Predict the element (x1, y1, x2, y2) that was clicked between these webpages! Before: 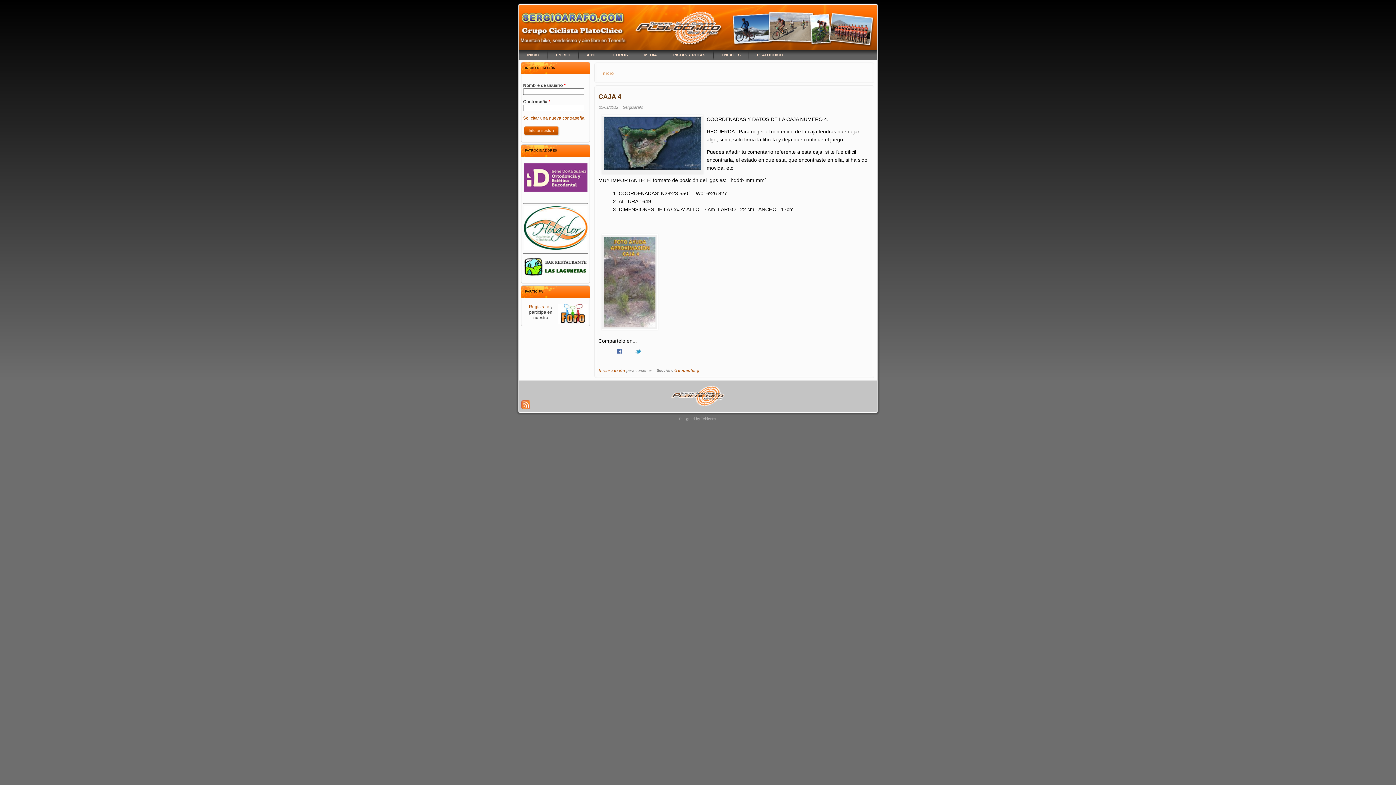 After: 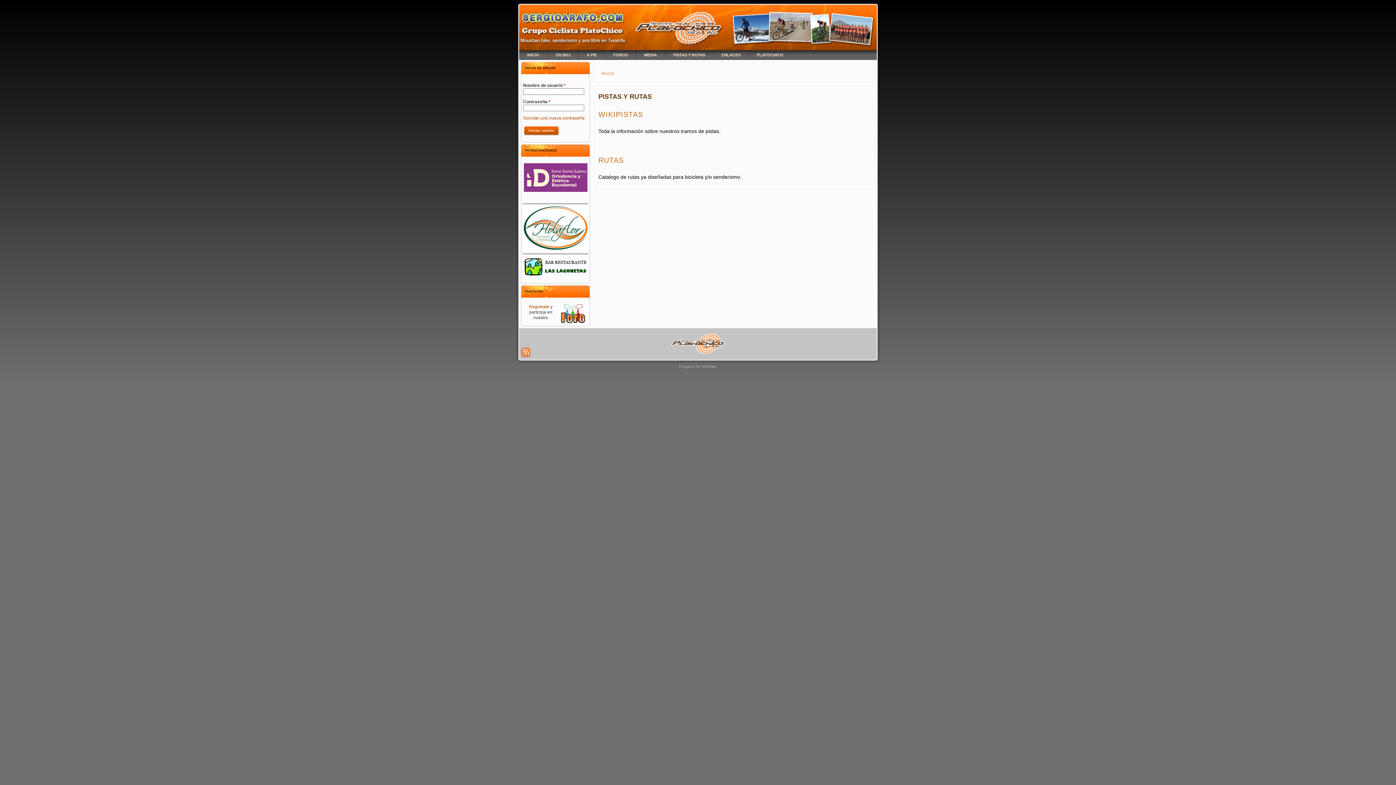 Action: label: PISTAS Y RUTAS bbox: (665, 50, 713, 60)